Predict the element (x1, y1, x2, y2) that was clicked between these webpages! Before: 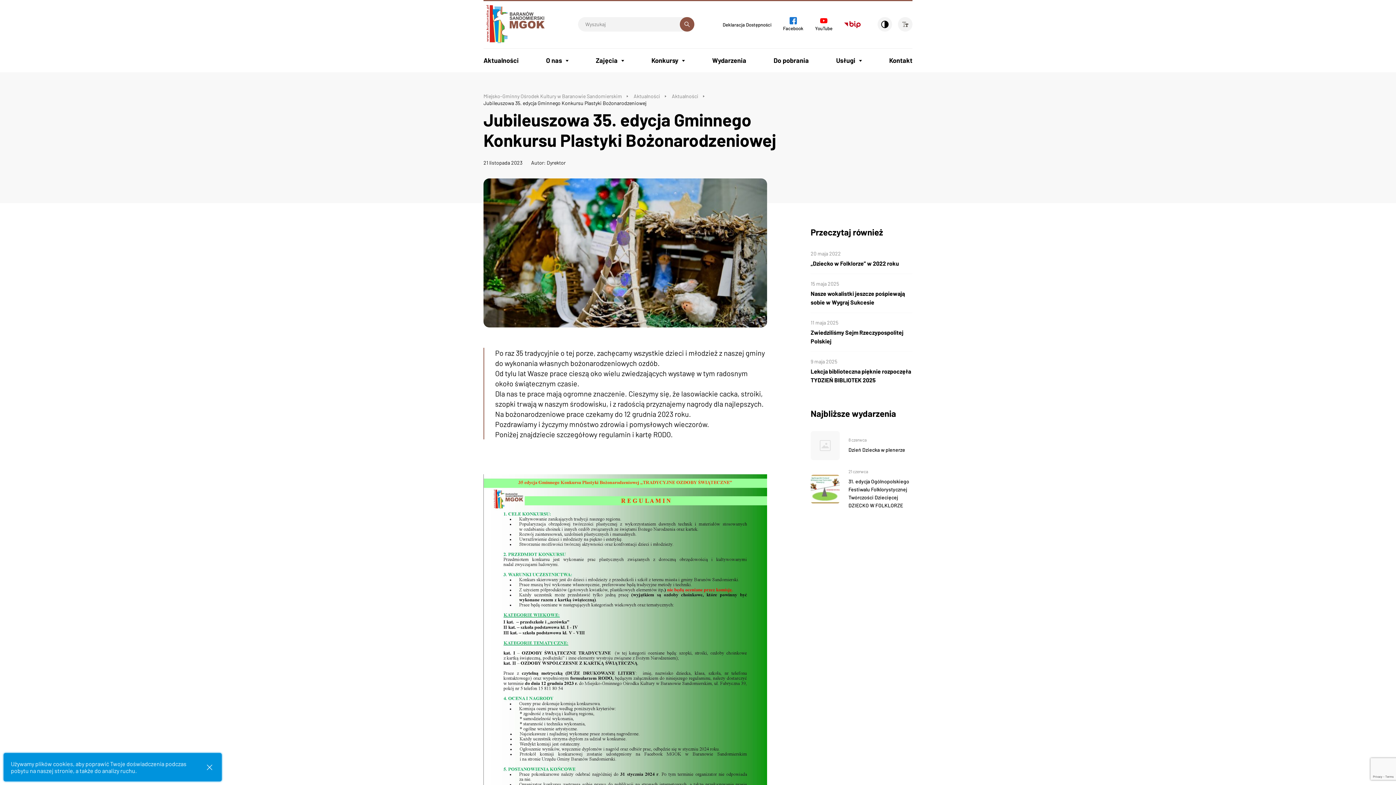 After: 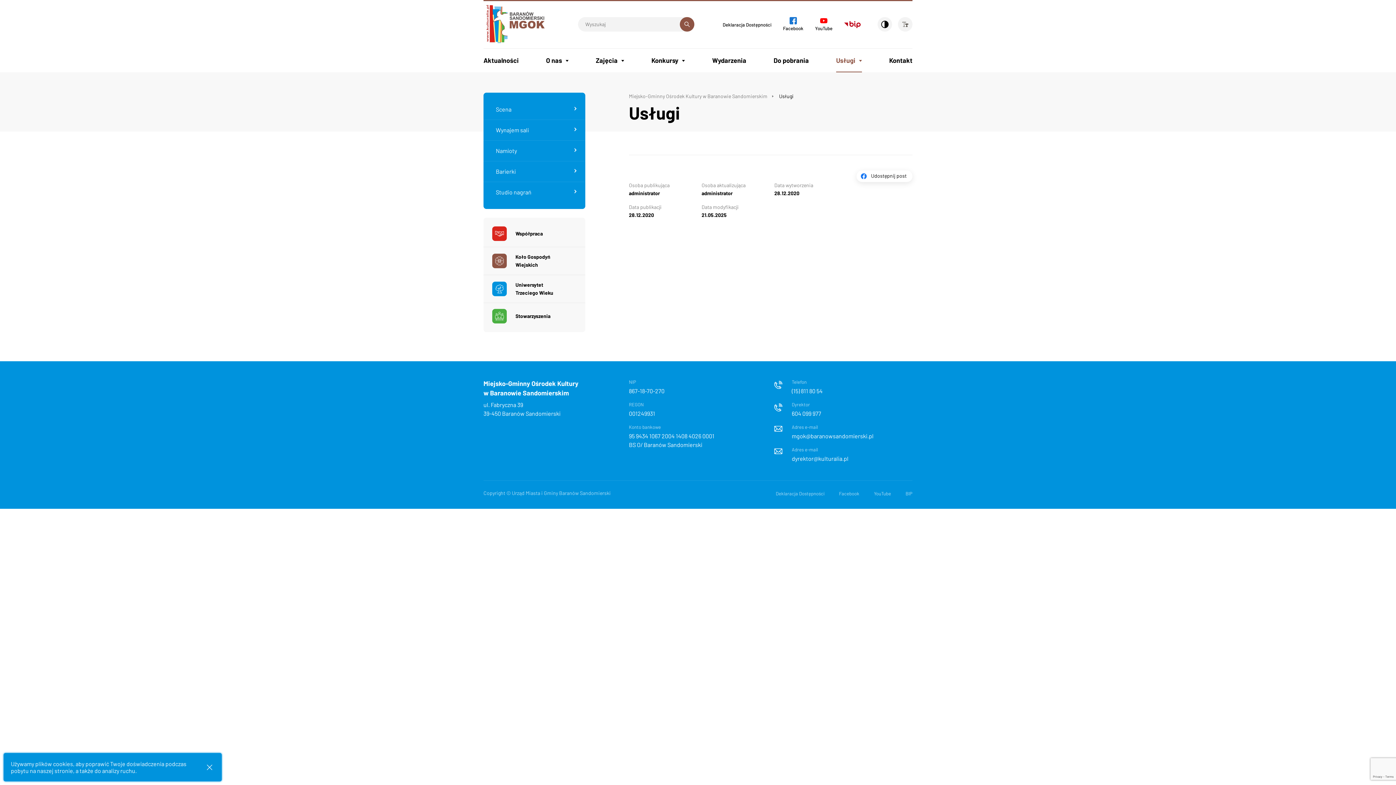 Action: bbox: (836, 56, 855, 64) label: Usługi